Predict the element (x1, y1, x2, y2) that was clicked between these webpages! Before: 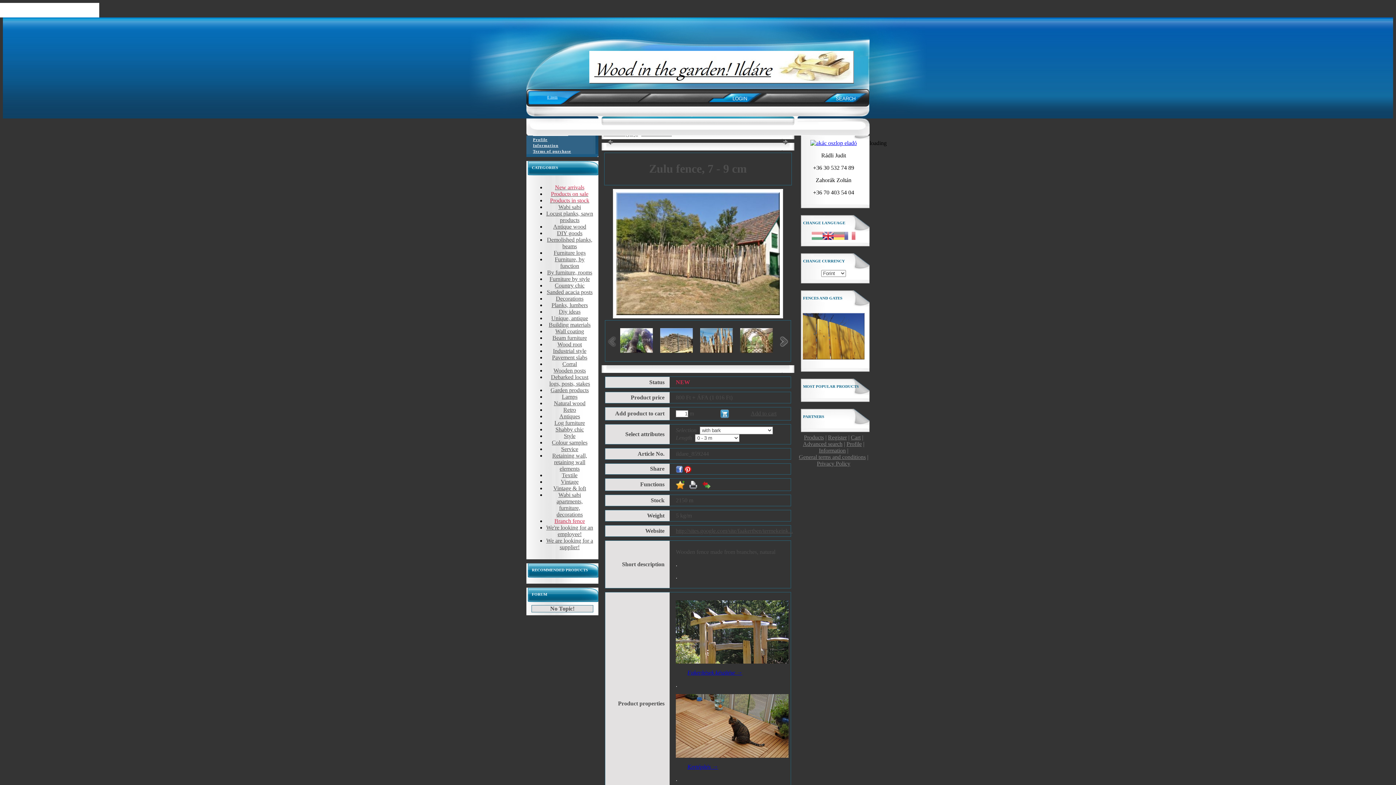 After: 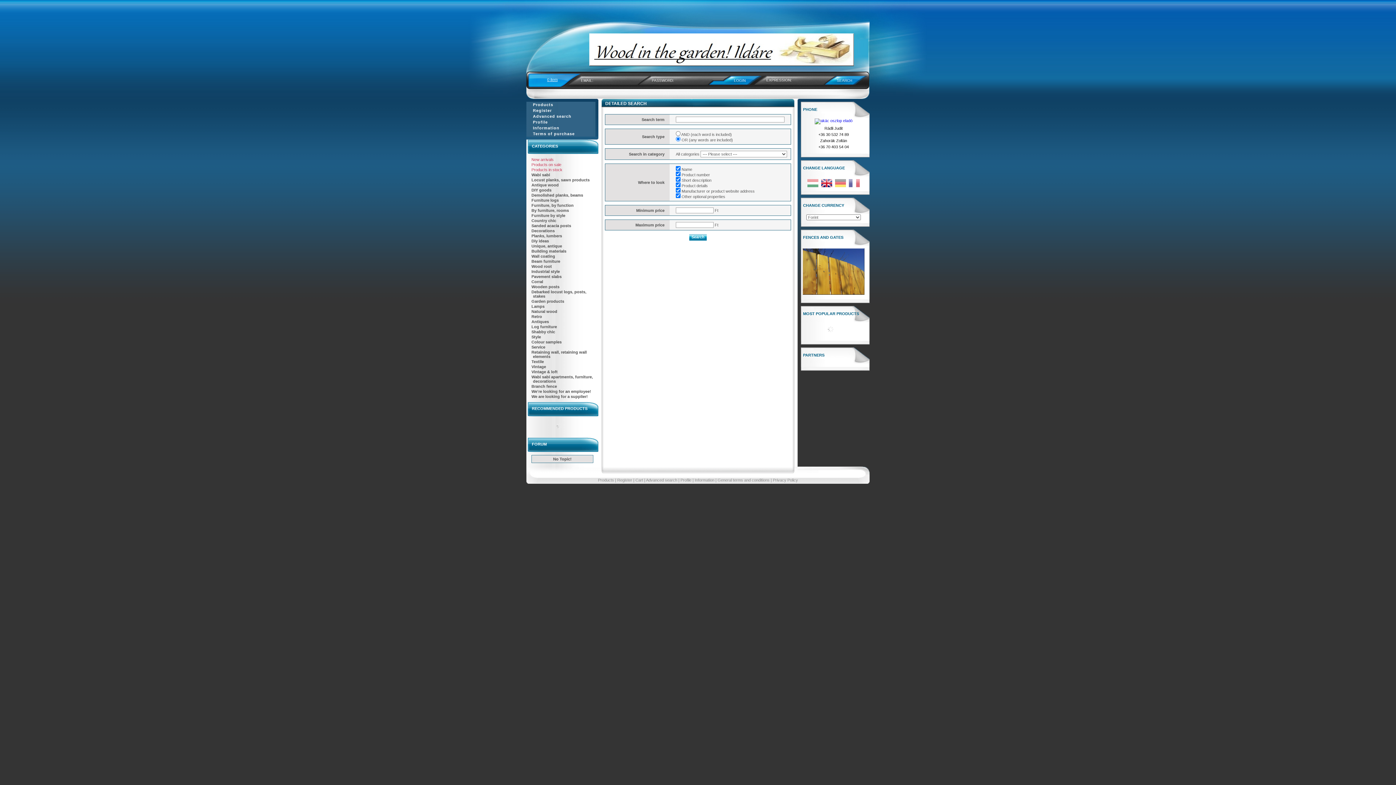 Action: bbox: (803, 441, 842, 447) label: Advanced search